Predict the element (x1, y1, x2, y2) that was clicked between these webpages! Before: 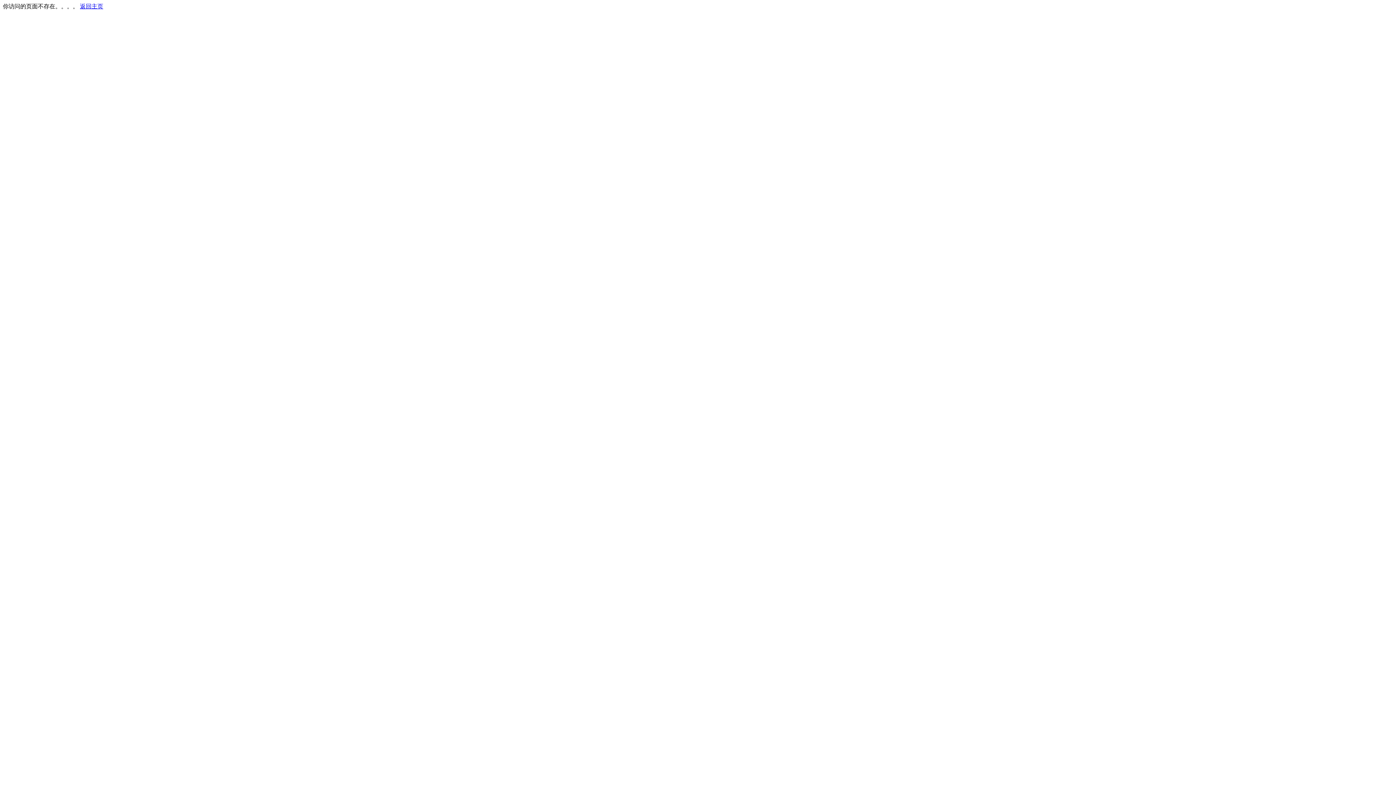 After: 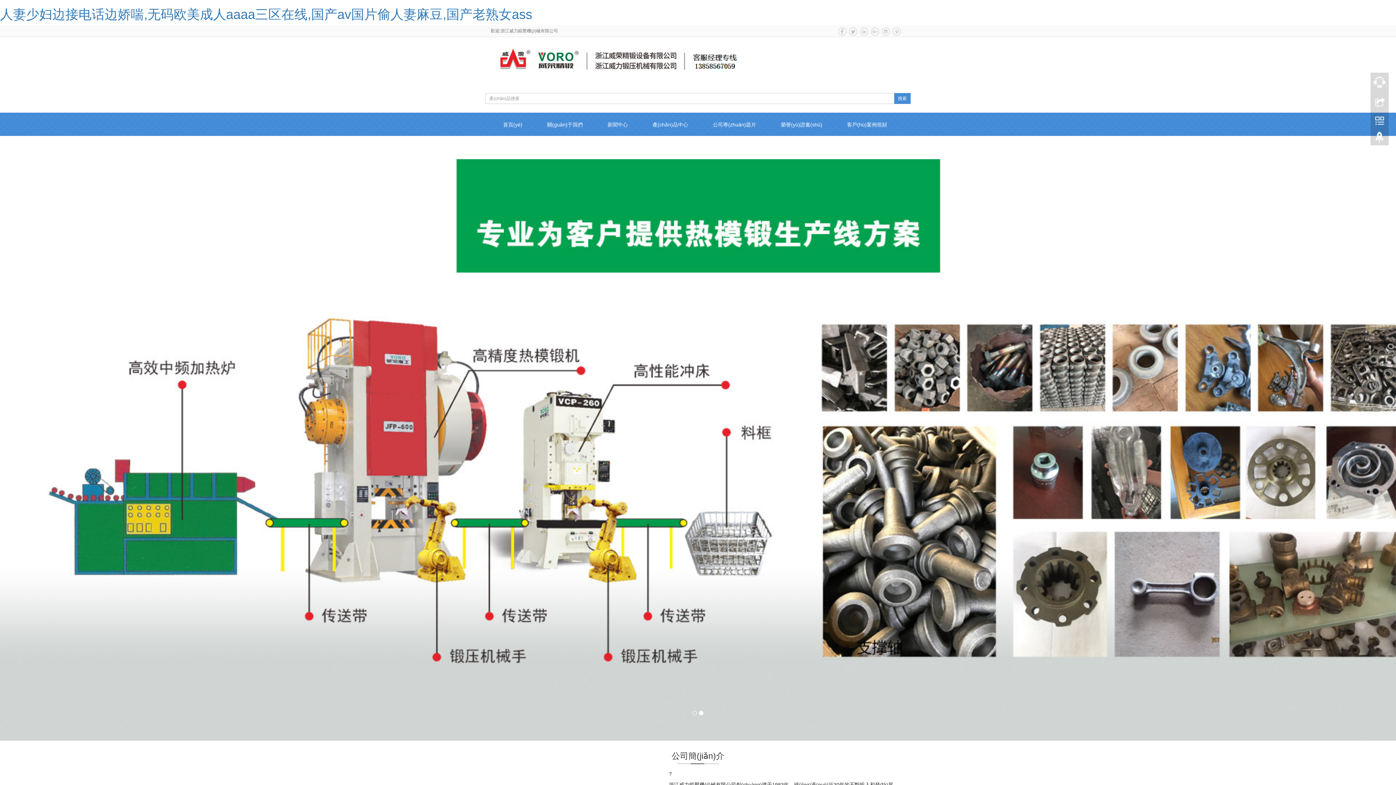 Action: label: 返回主页 bbox: (80, 3, 103, 9)